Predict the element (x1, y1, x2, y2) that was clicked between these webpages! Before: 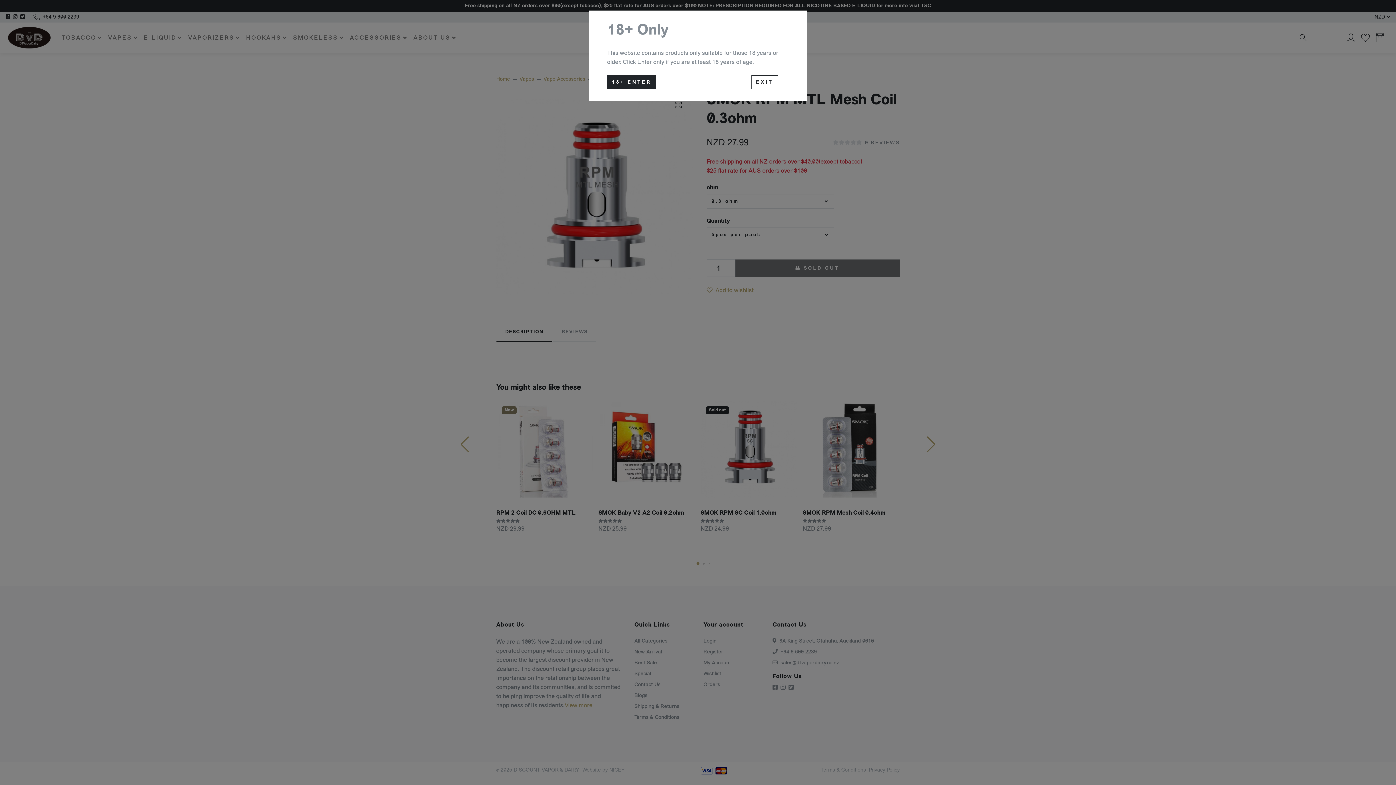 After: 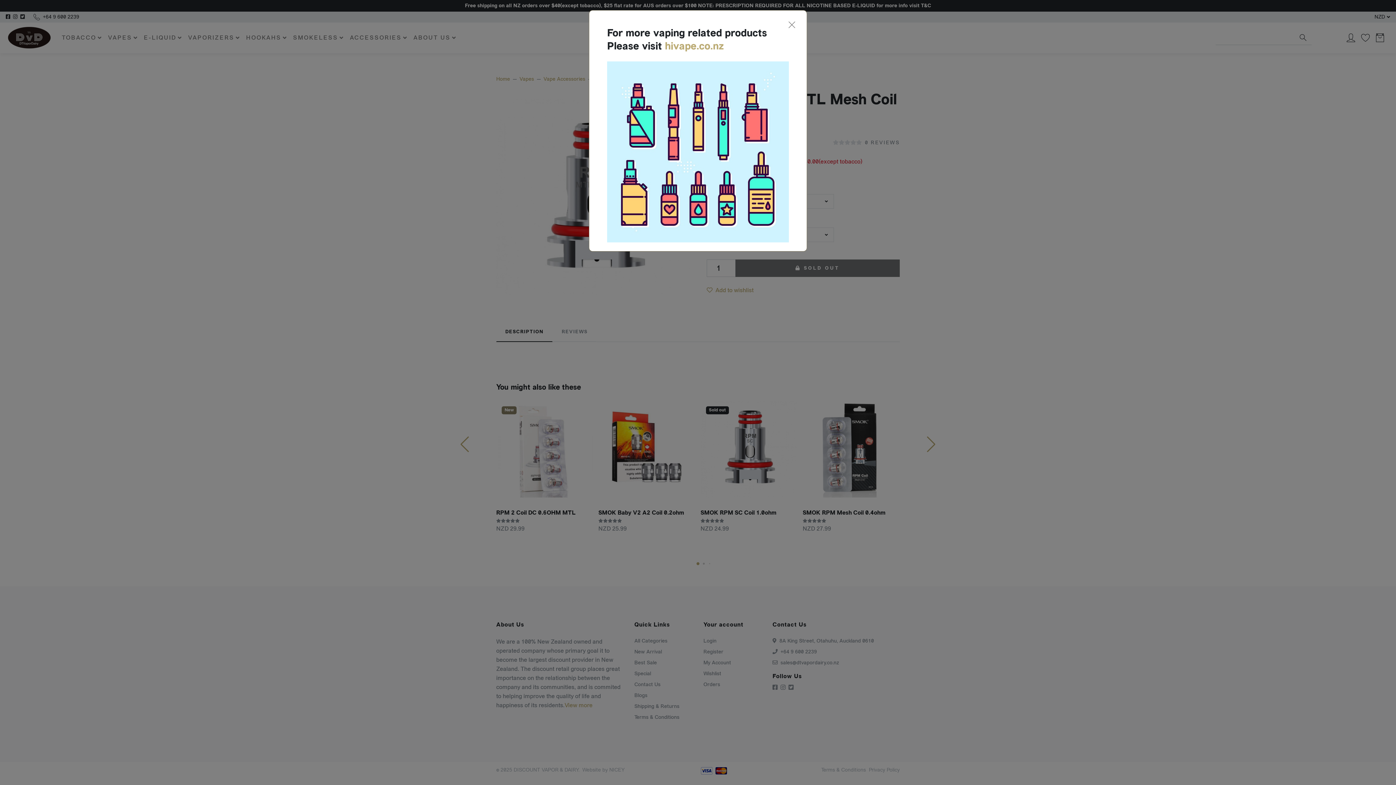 Action: bbox: (607, 75, 656, 89) label: 18+ ENTER